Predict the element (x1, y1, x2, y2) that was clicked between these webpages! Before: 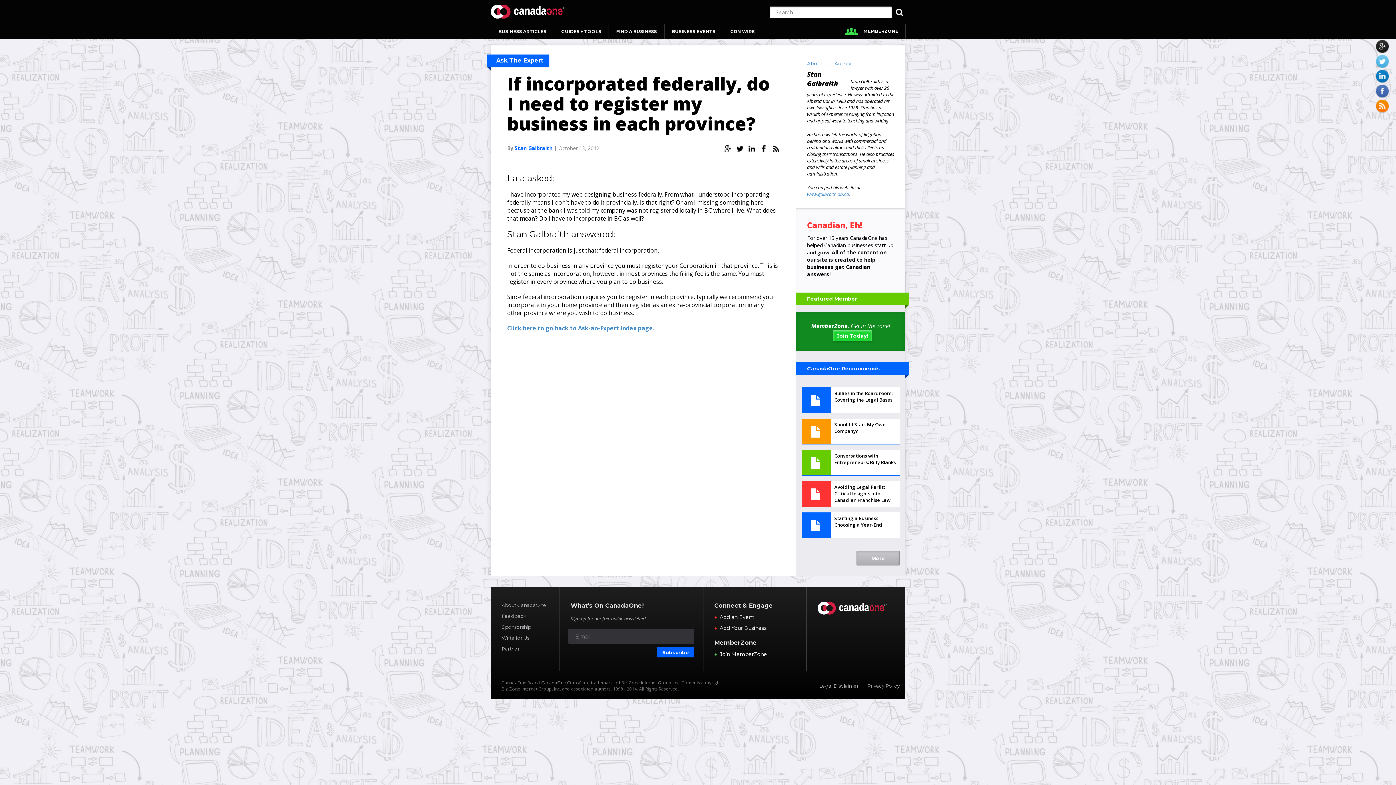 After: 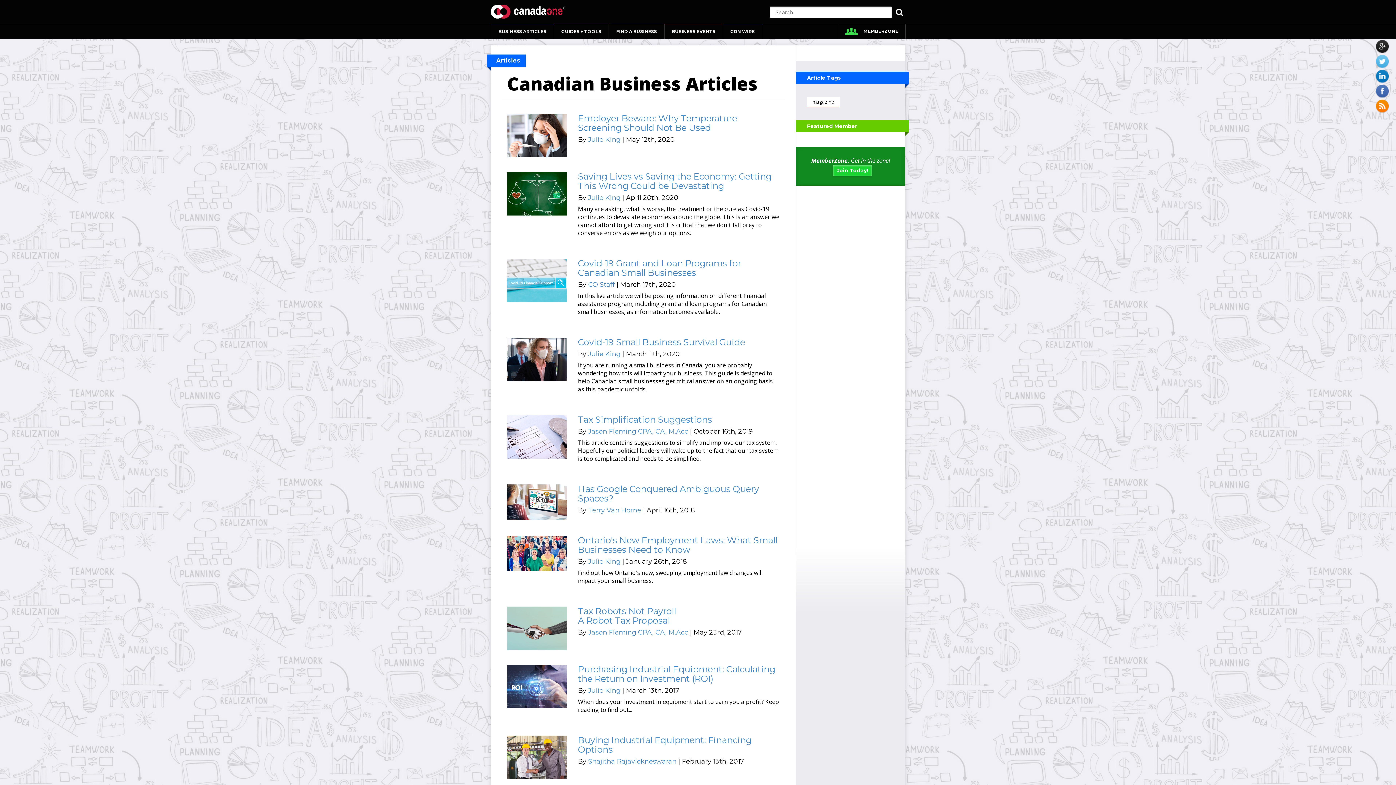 Action: bbox: (856, 551, 900, 565) label: More